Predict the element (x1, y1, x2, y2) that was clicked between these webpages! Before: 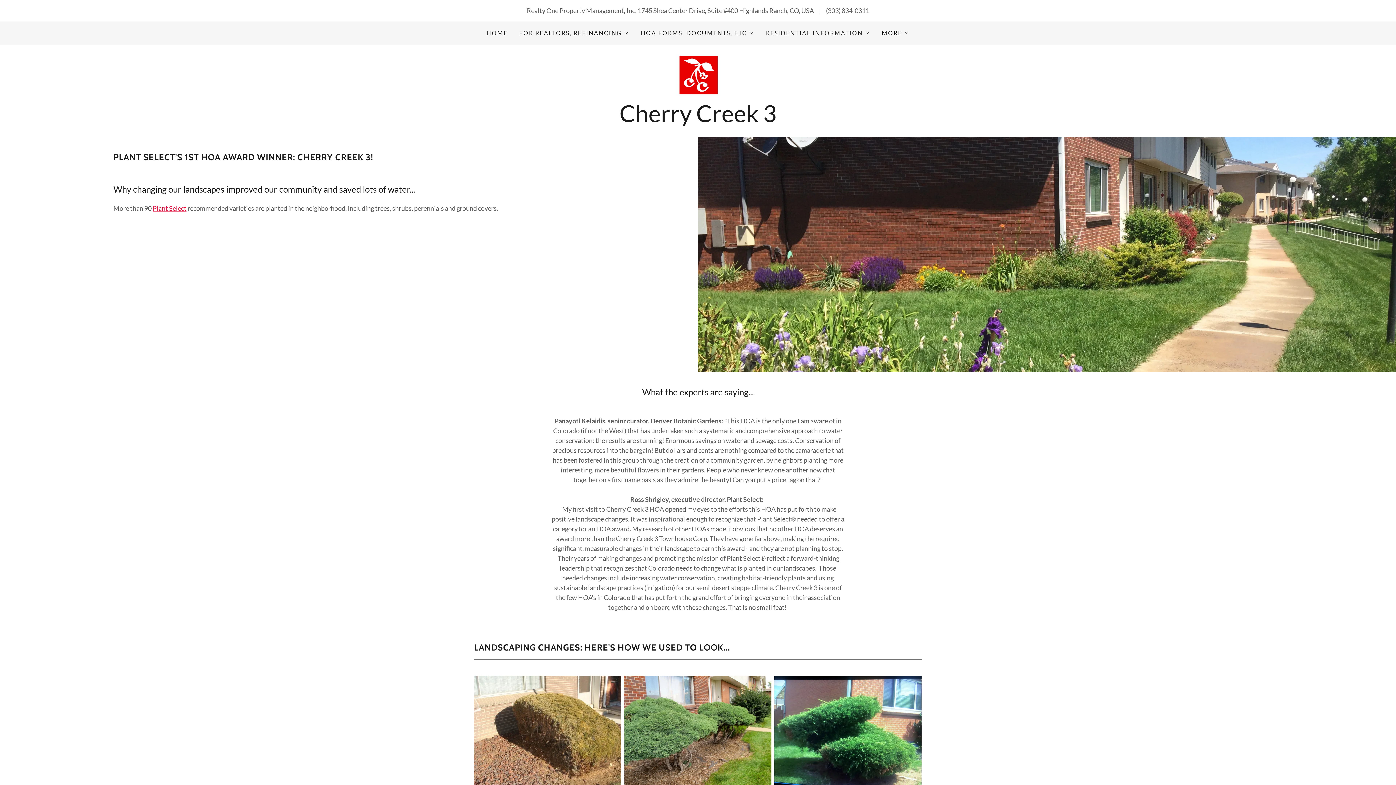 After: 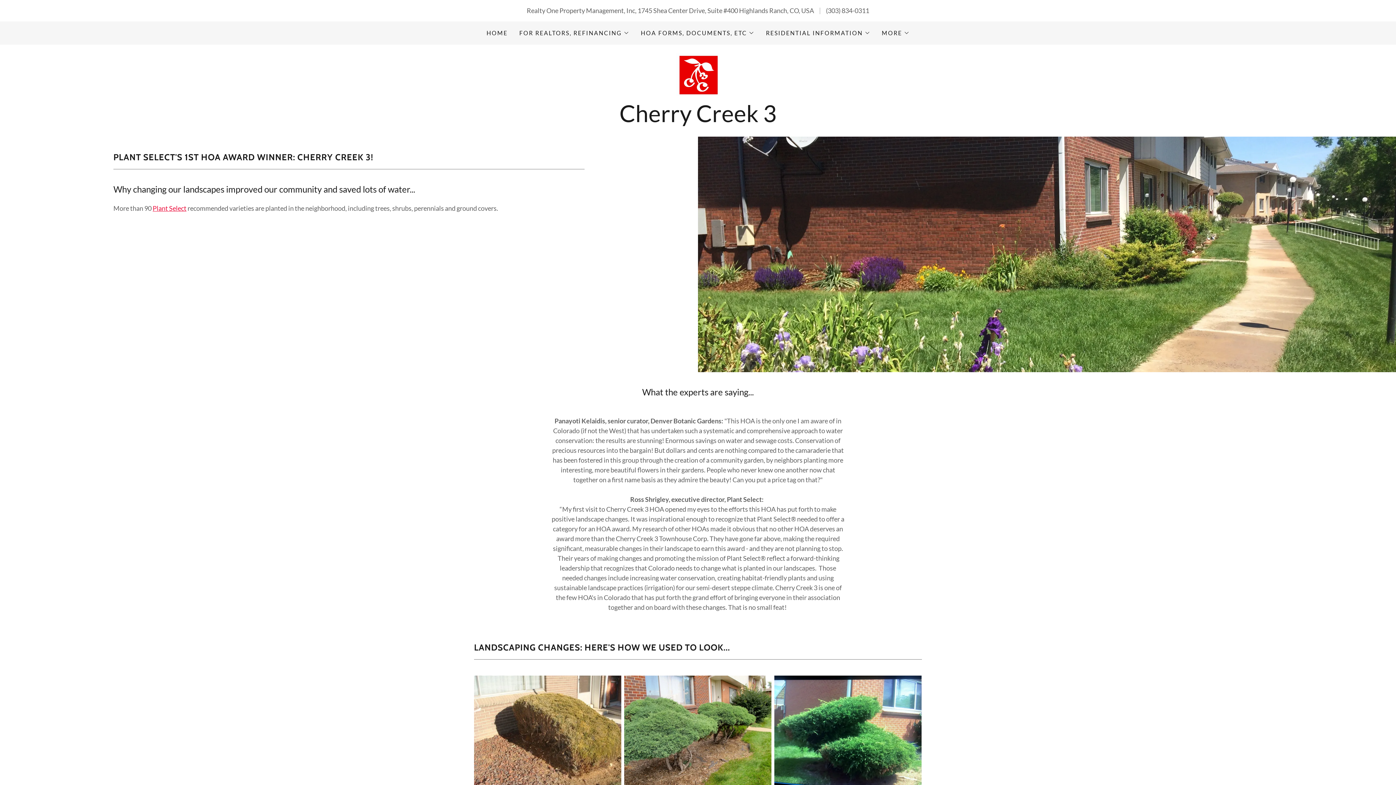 Action: label: (303) 834-0311 bbox: (826, 6, 869, 14)